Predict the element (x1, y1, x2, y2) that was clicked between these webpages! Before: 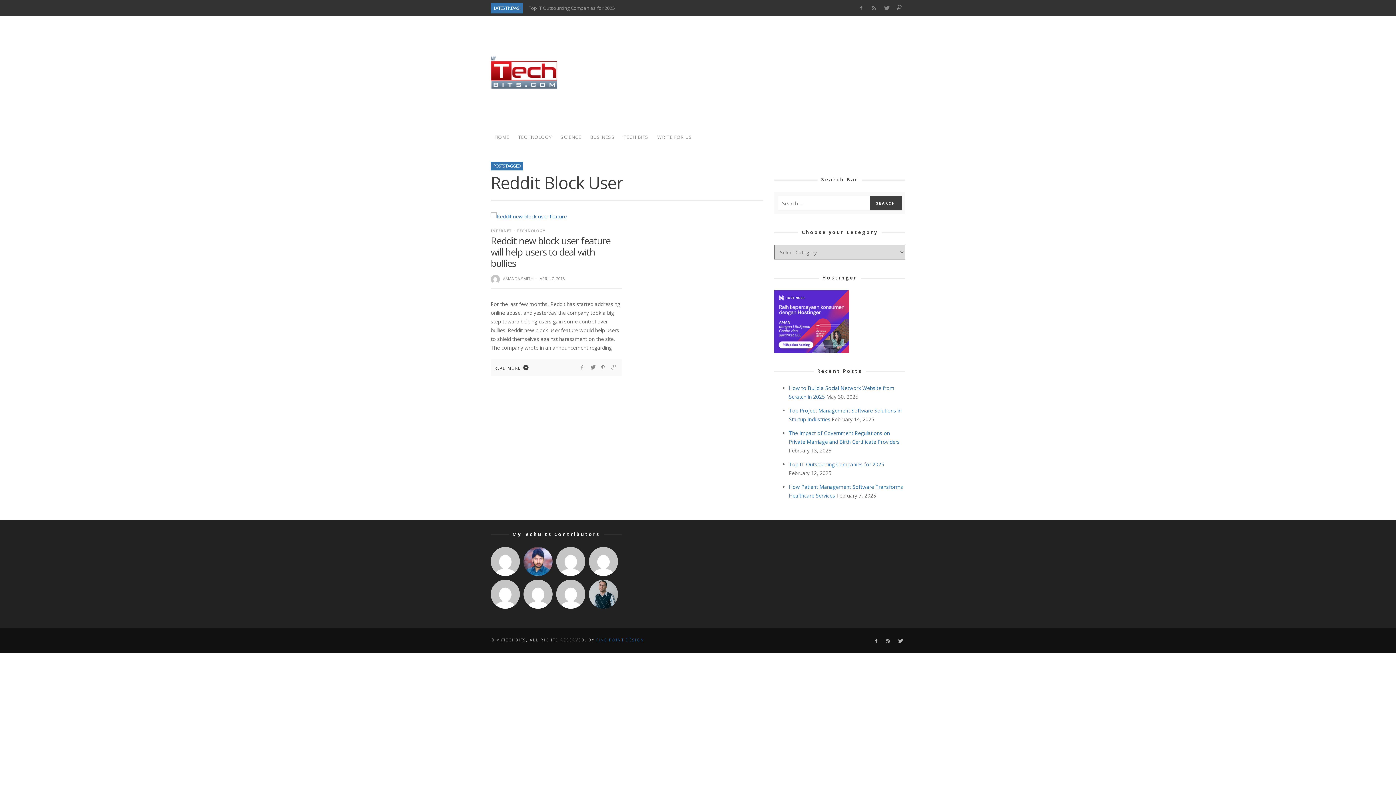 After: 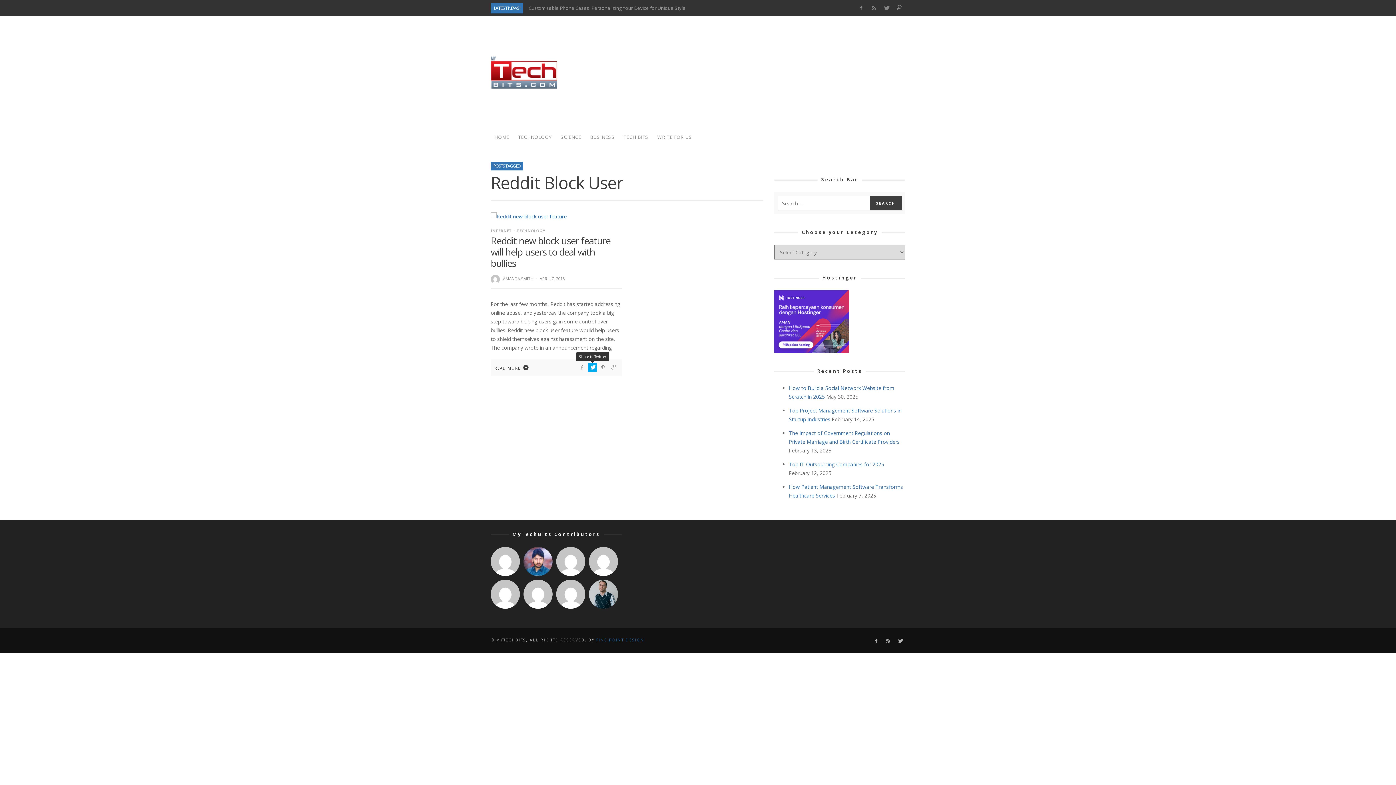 Action: bbox: (588, 363, 597, 371)